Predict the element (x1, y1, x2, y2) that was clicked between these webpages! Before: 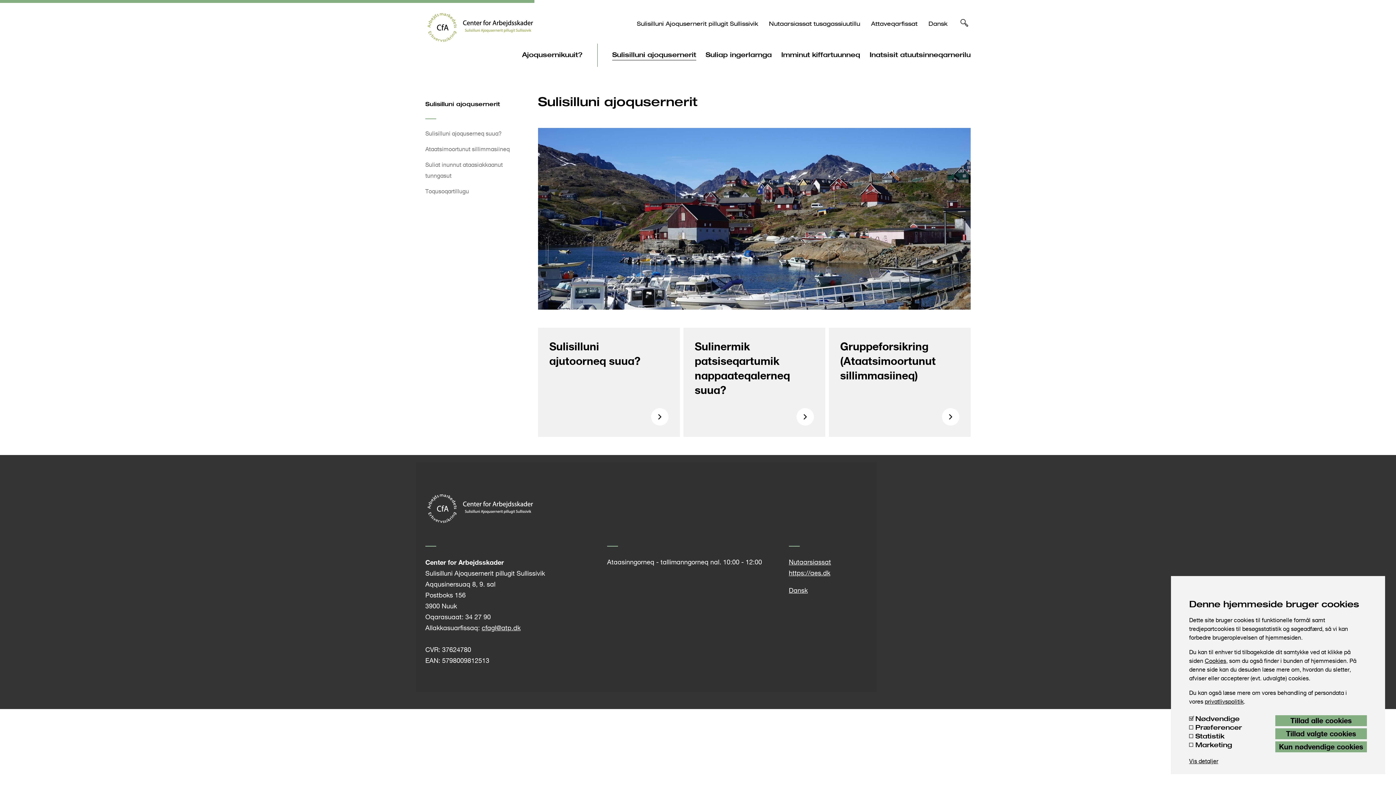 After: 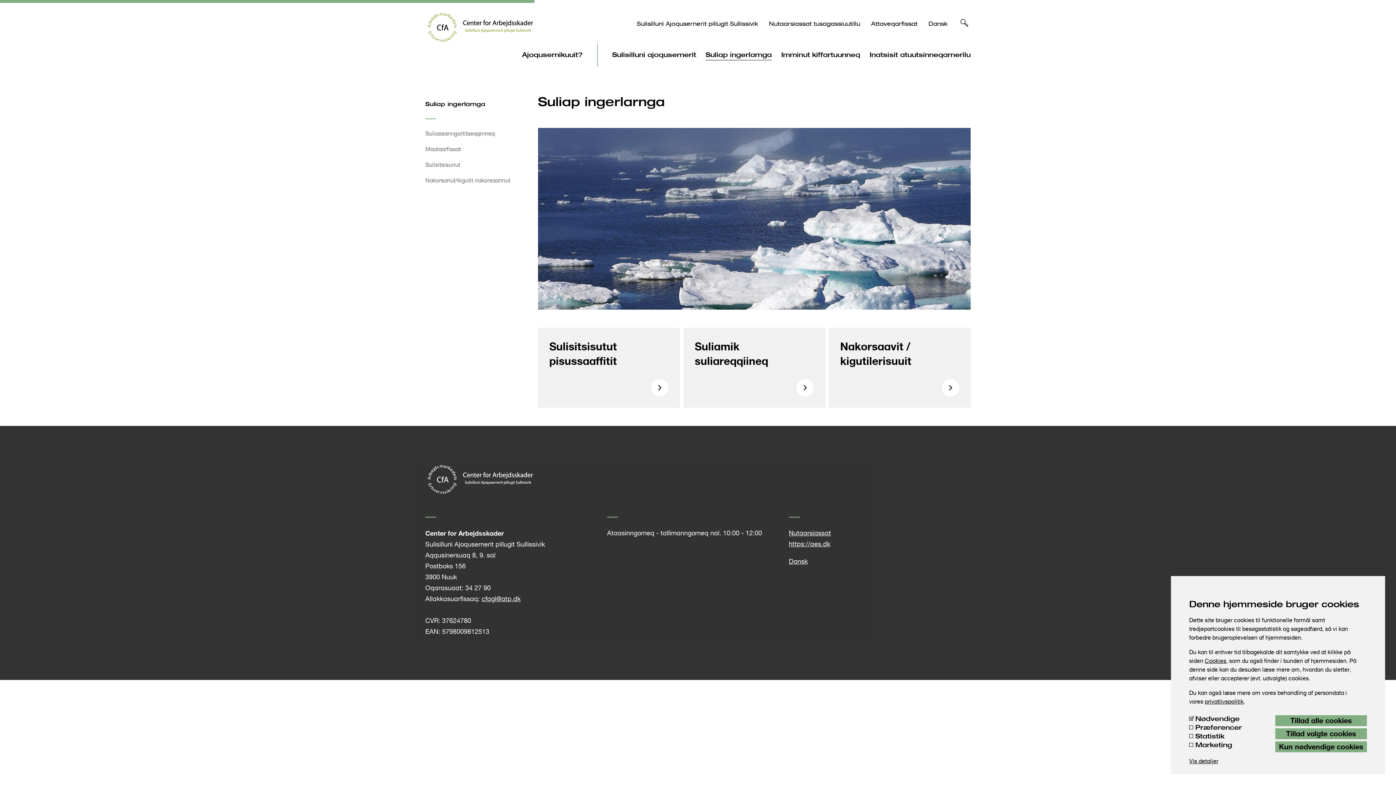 Action: label: Suliap ingerlarnga bbox: (705, 50, 772, 59)